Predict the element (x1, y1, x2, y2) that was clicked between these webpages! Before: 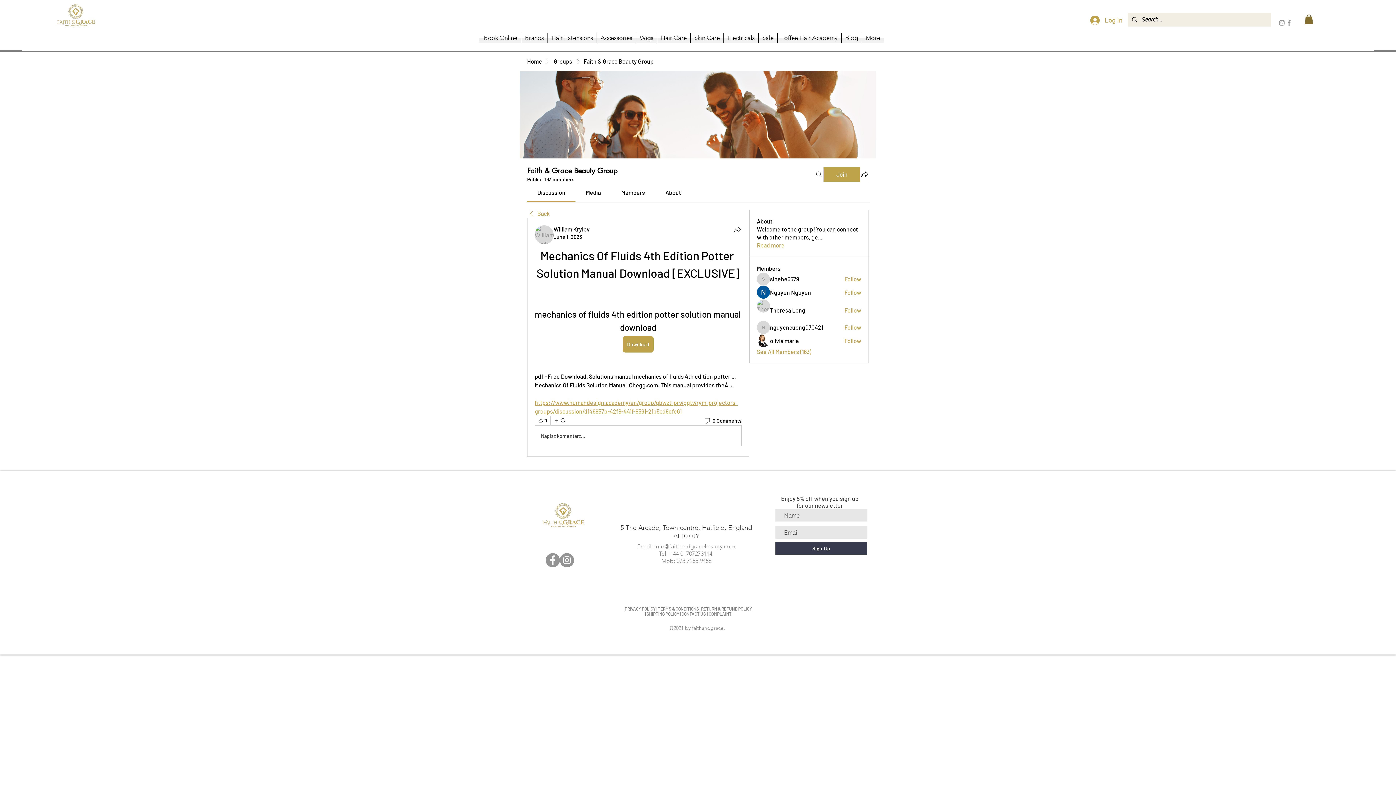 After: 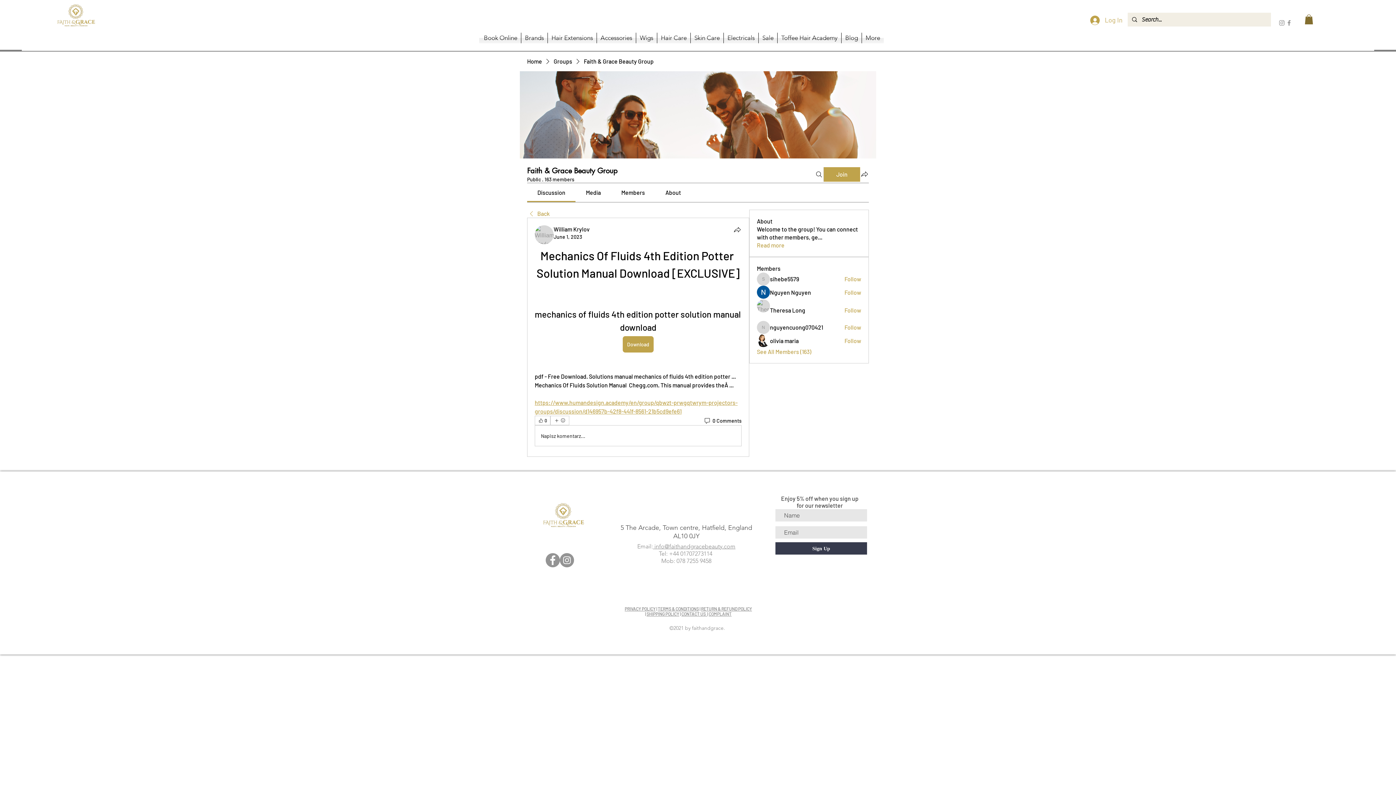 Action: bbox: (1085, 13, 1128, 27) label: Log In